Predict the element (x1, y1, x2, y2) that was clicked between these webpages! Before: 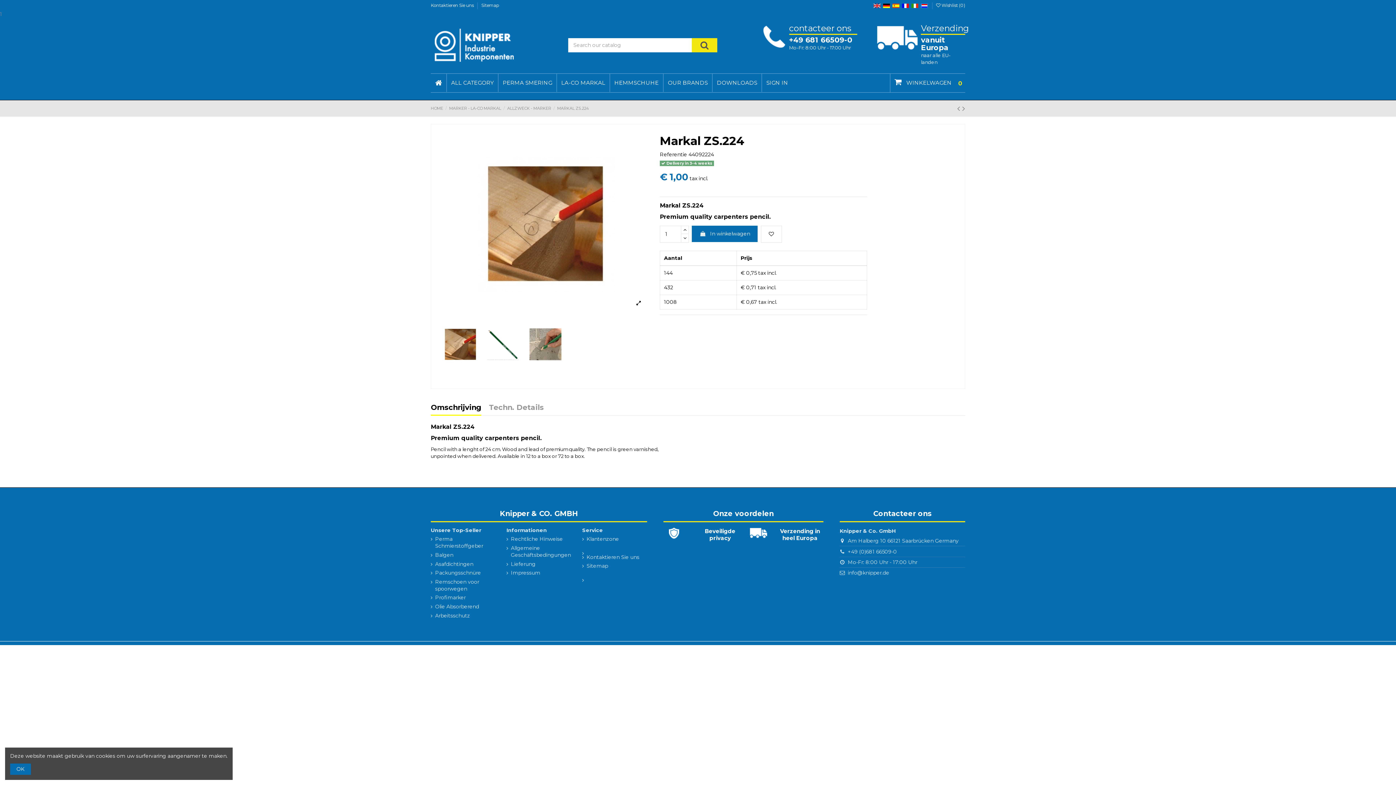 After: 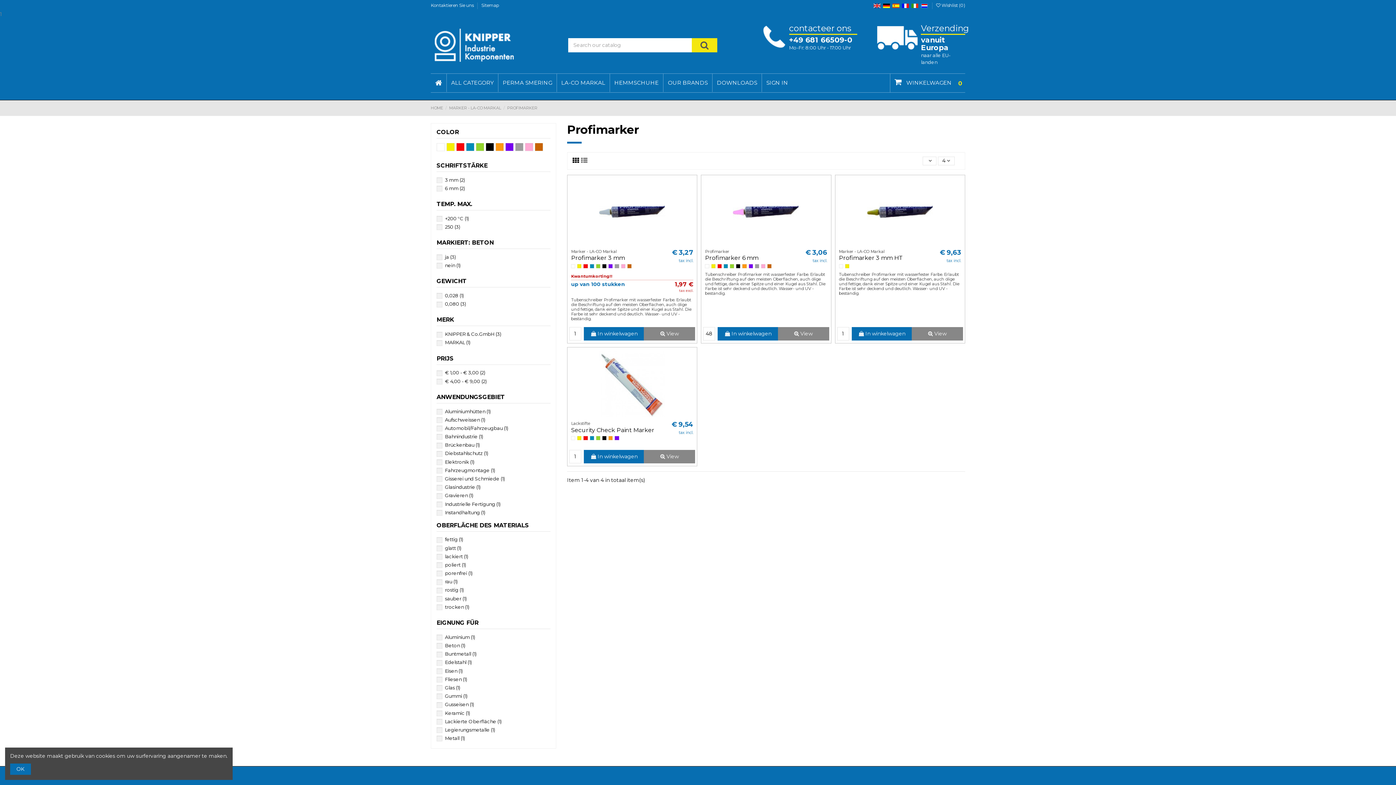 Action: label: Profimarker bbox: (430, 594, 465, 601)